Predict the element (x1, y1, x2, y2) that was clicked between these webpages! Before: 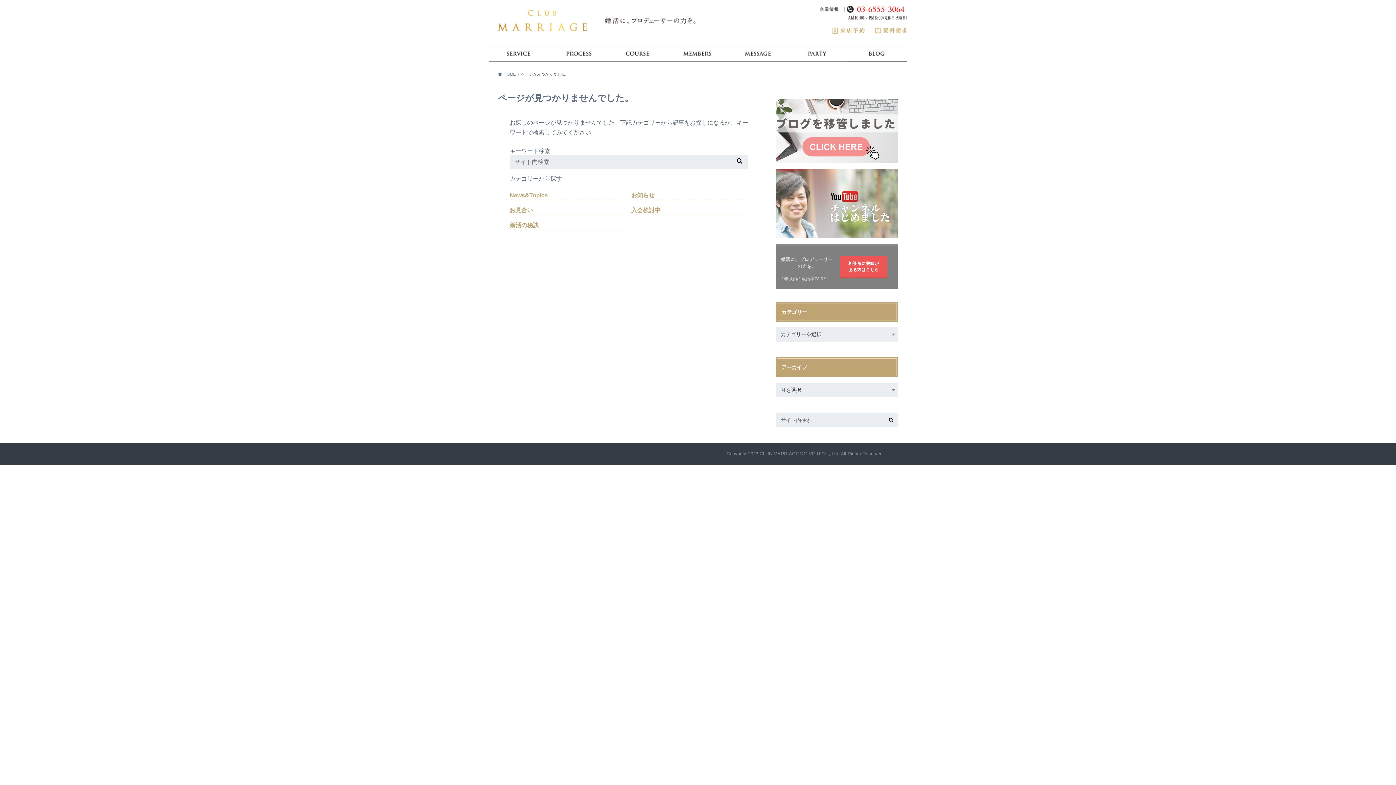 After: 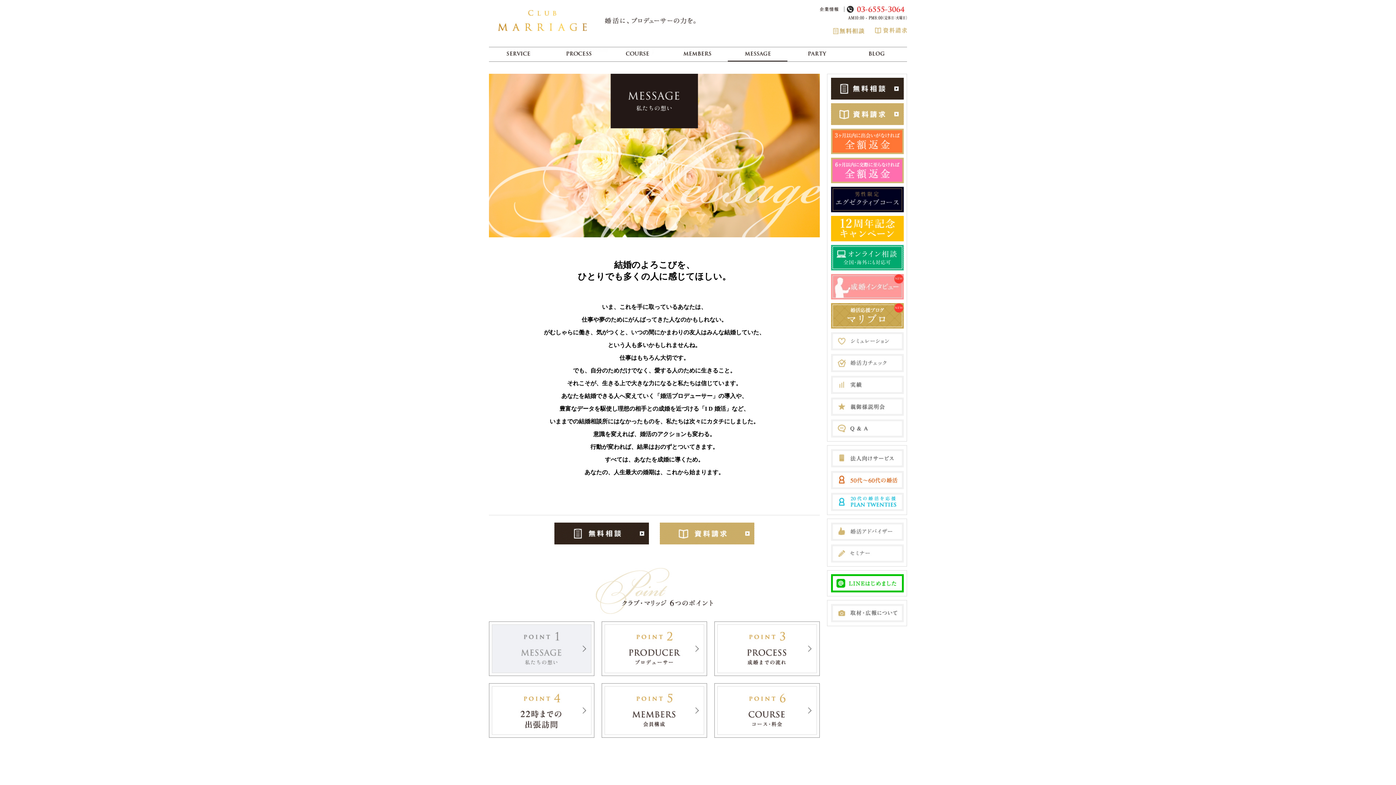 Action: bbox: (728, 46, 787, 60) label: MESSAGE